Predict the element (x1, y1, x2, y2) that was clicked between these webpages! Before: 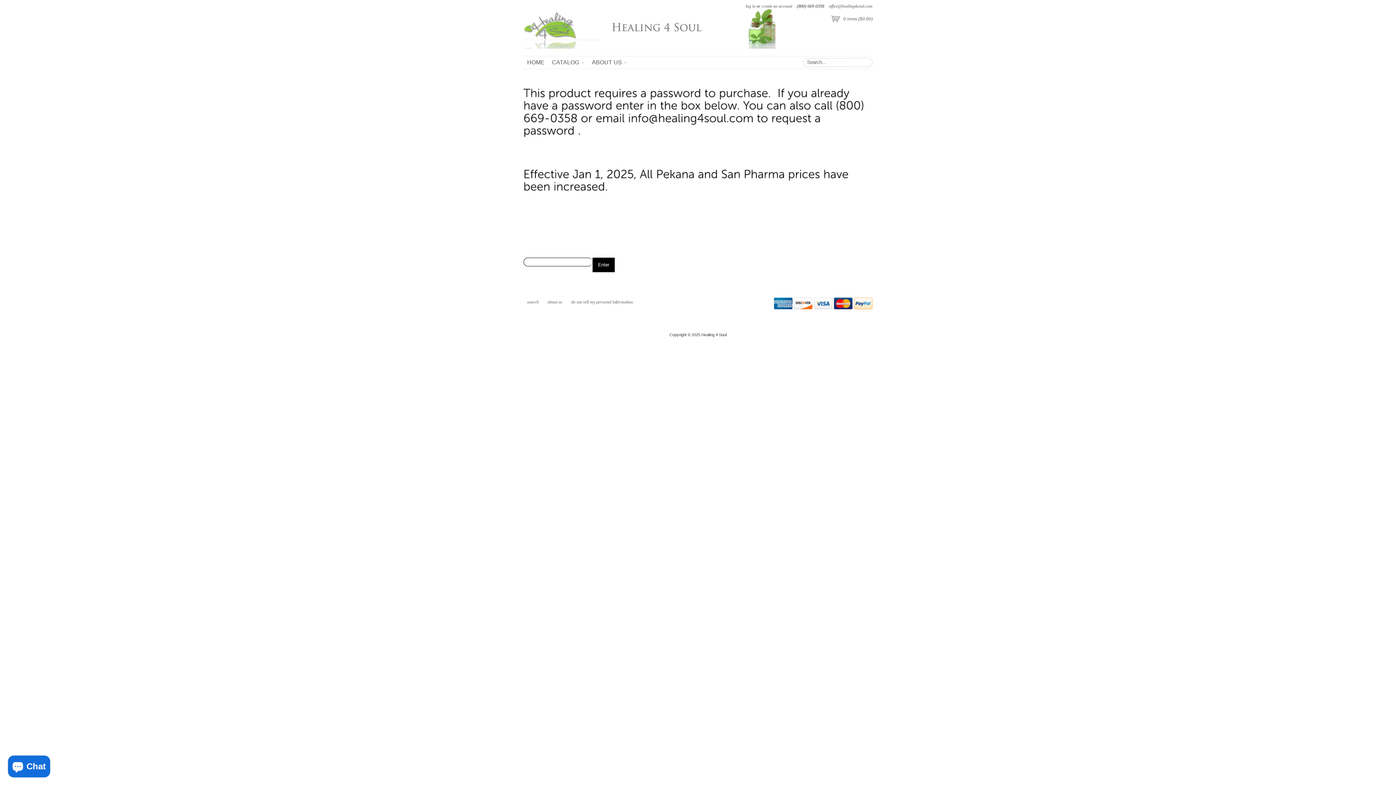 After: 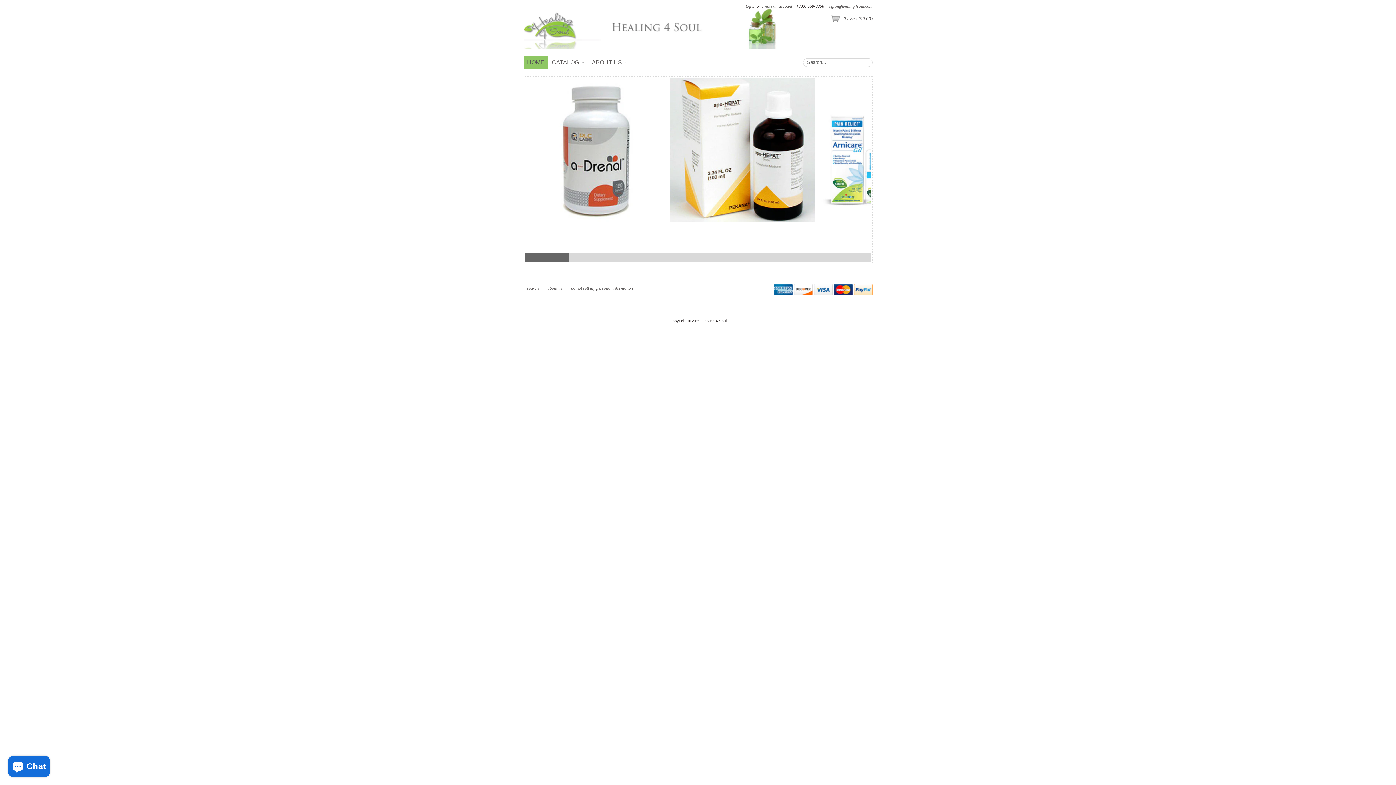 Action: bbox: (523, 7, 778, 48)